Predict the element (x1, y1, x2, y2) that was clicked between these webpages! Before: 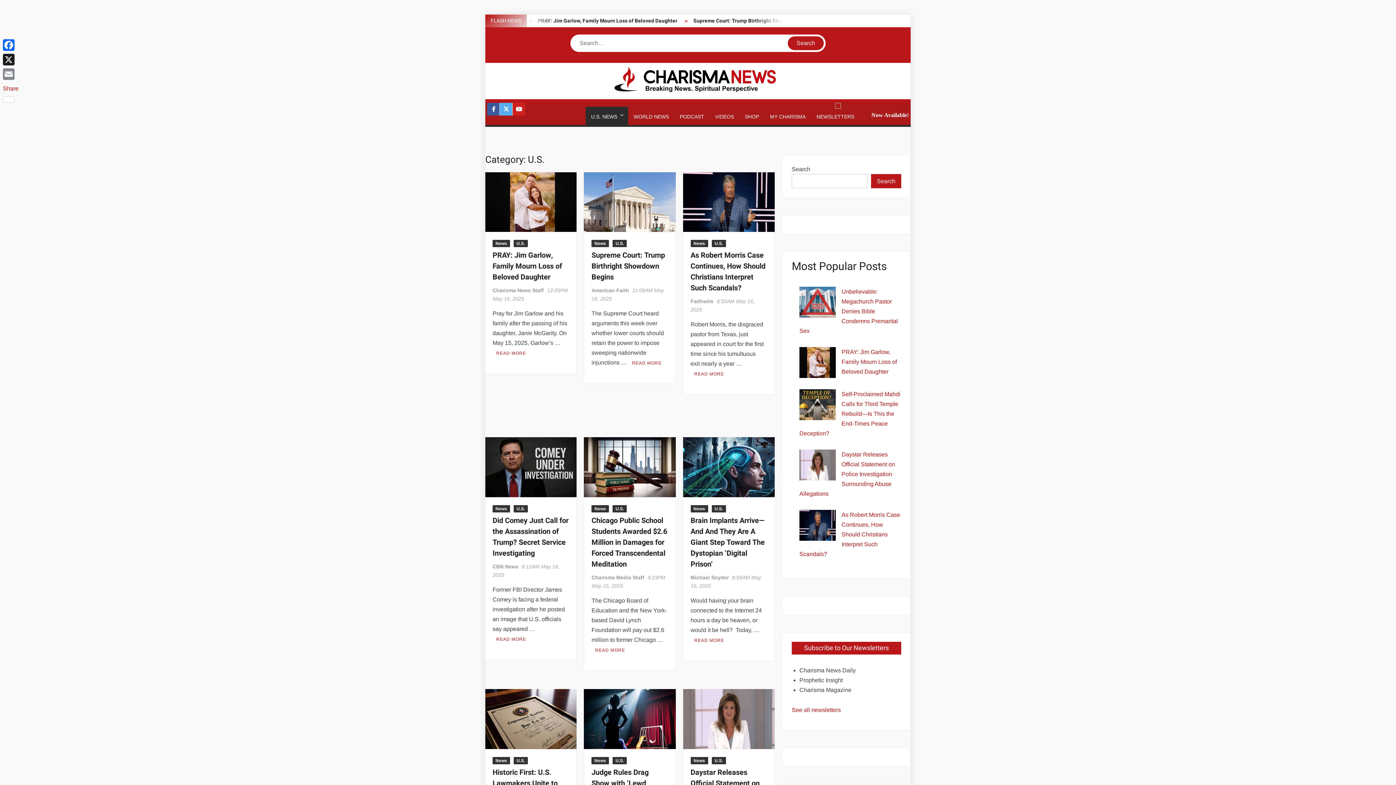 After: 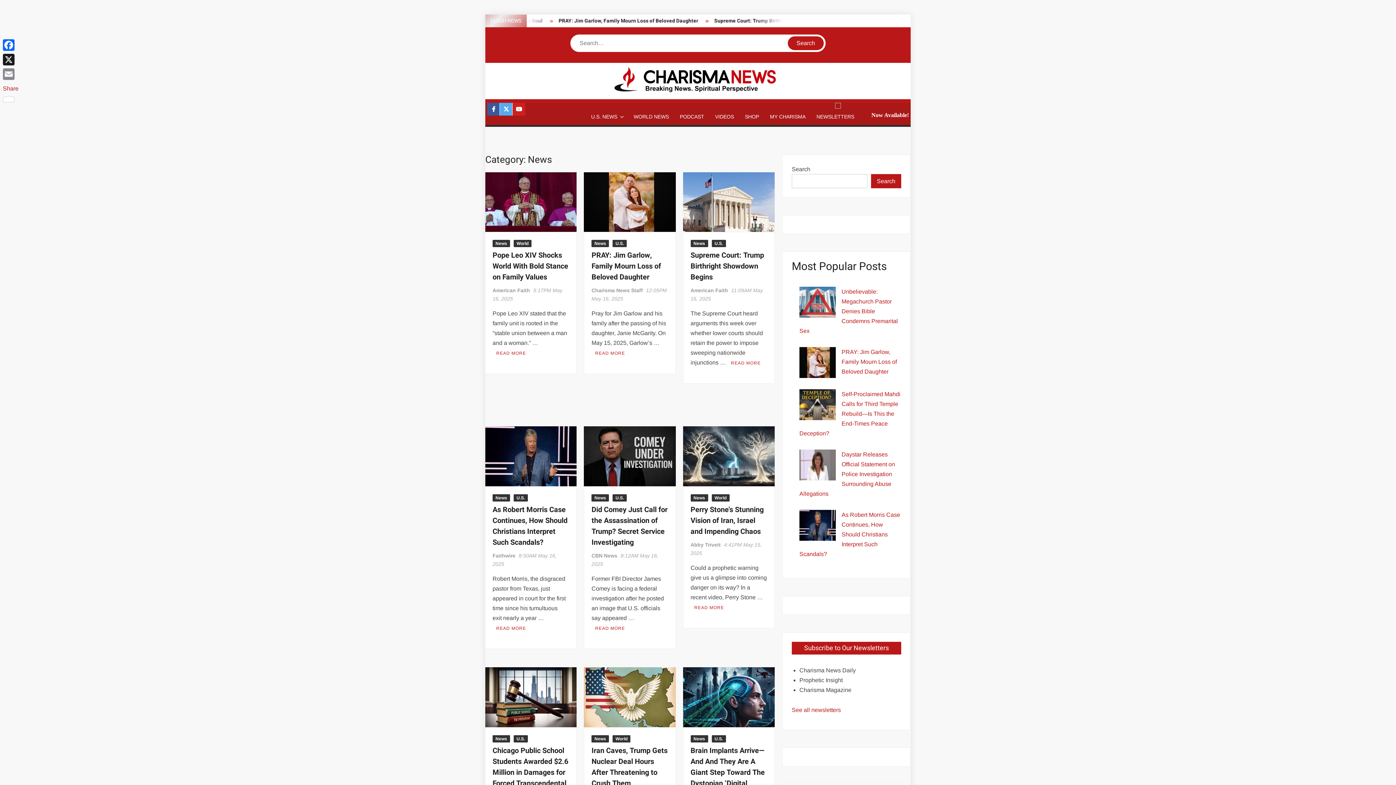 Action: bbox: (690, 240, 708, 247) label: News